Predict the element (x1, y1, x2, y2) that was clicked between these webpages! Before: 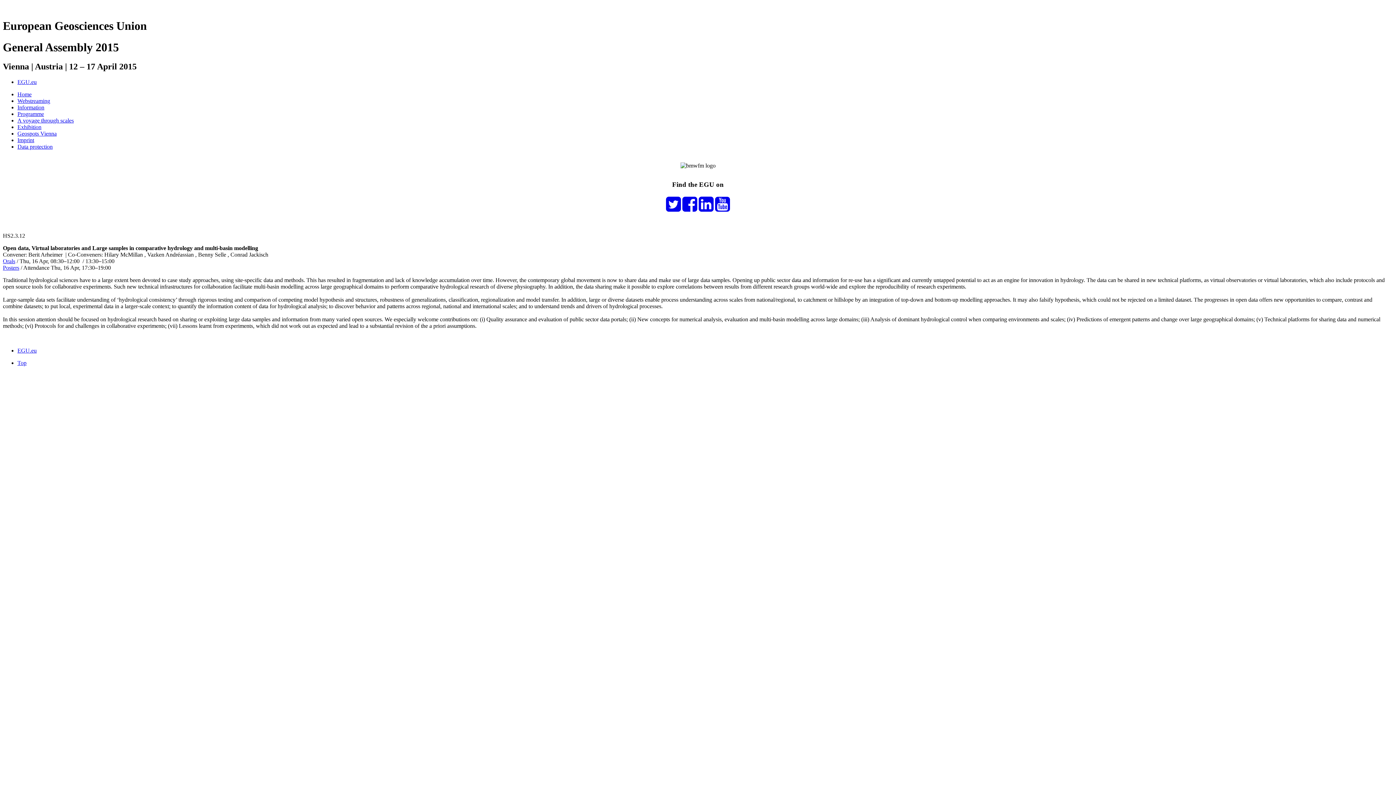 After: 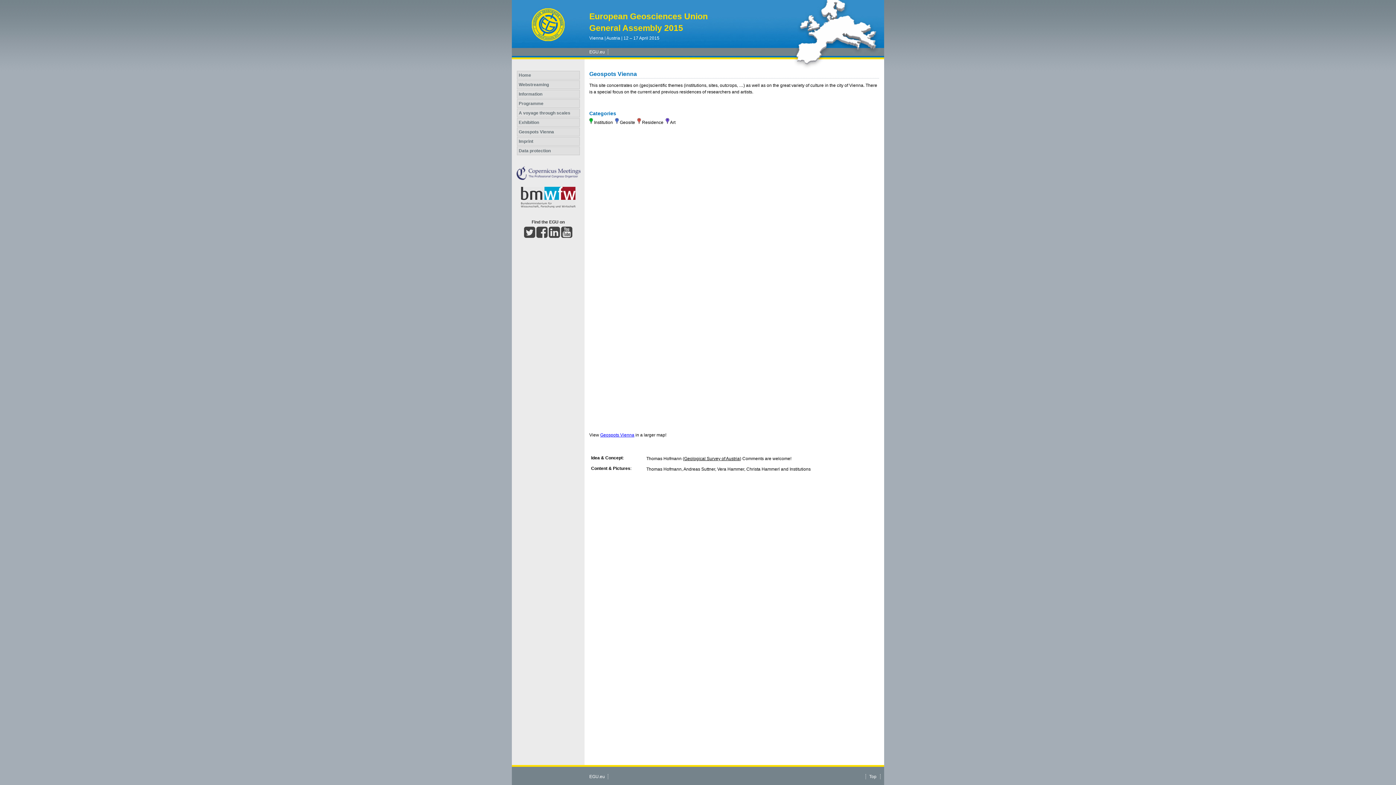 Action: bbox: (17, 130, 56, 136) label: Geospots Vienna